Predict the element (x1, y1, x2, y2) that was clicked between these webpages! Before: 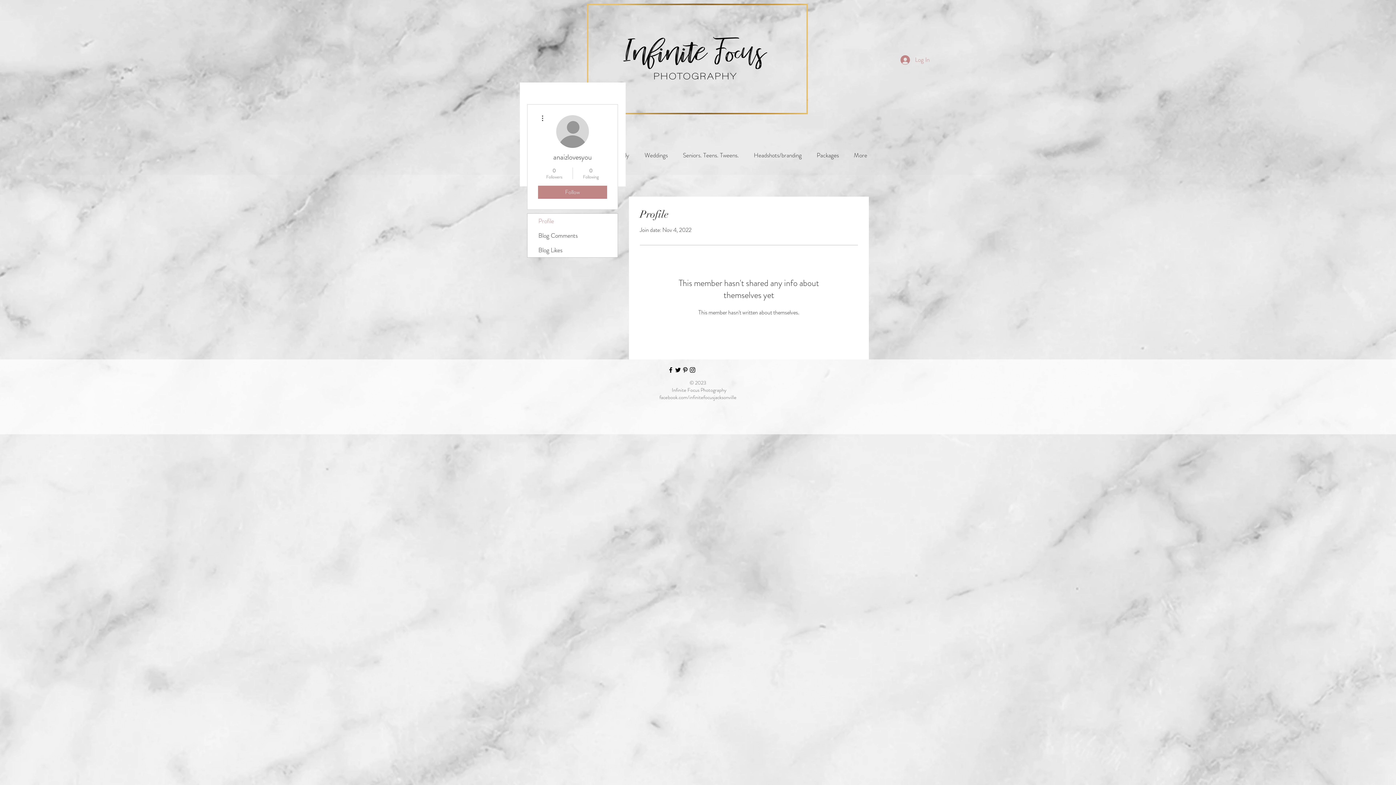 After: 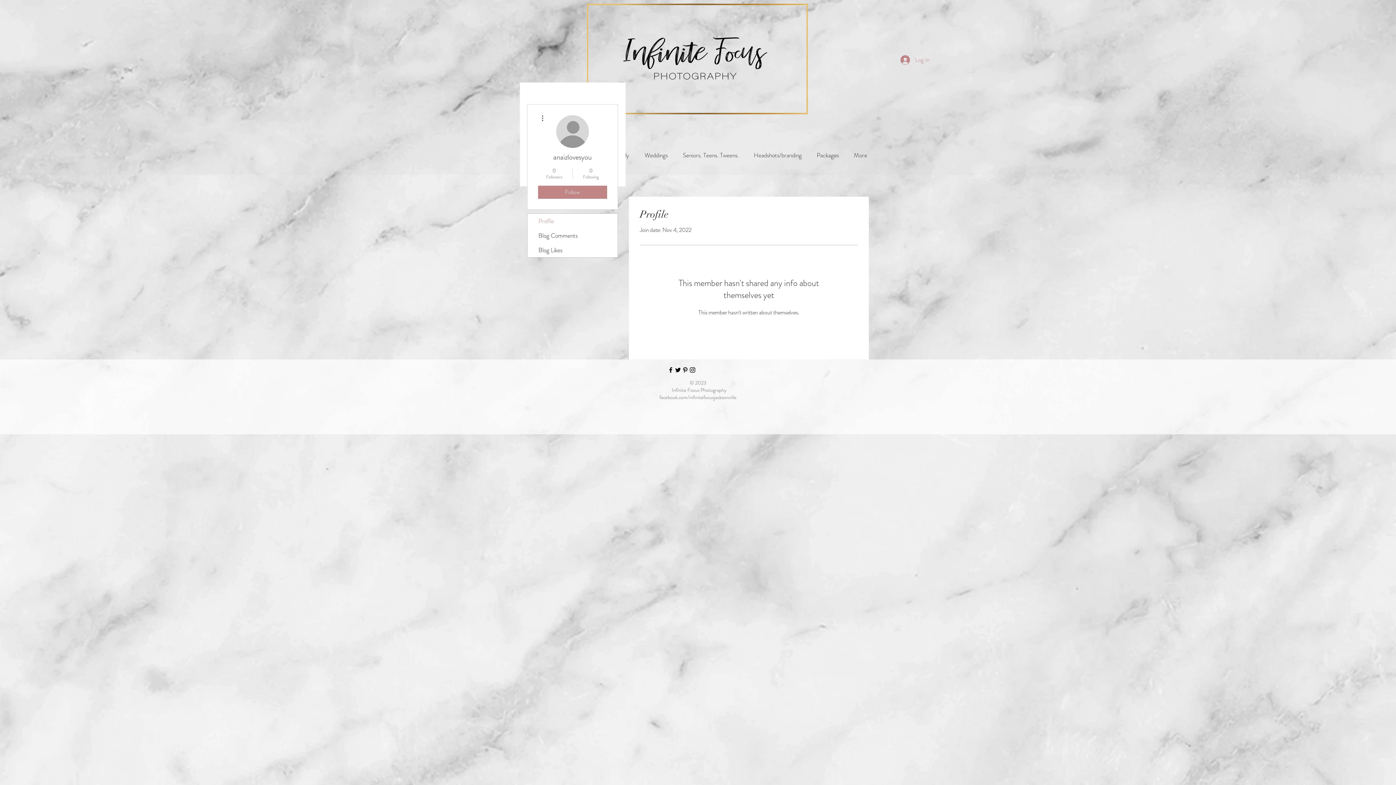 Action: label: Black Twitter Icon bbox: (674, 366, 681, 373)